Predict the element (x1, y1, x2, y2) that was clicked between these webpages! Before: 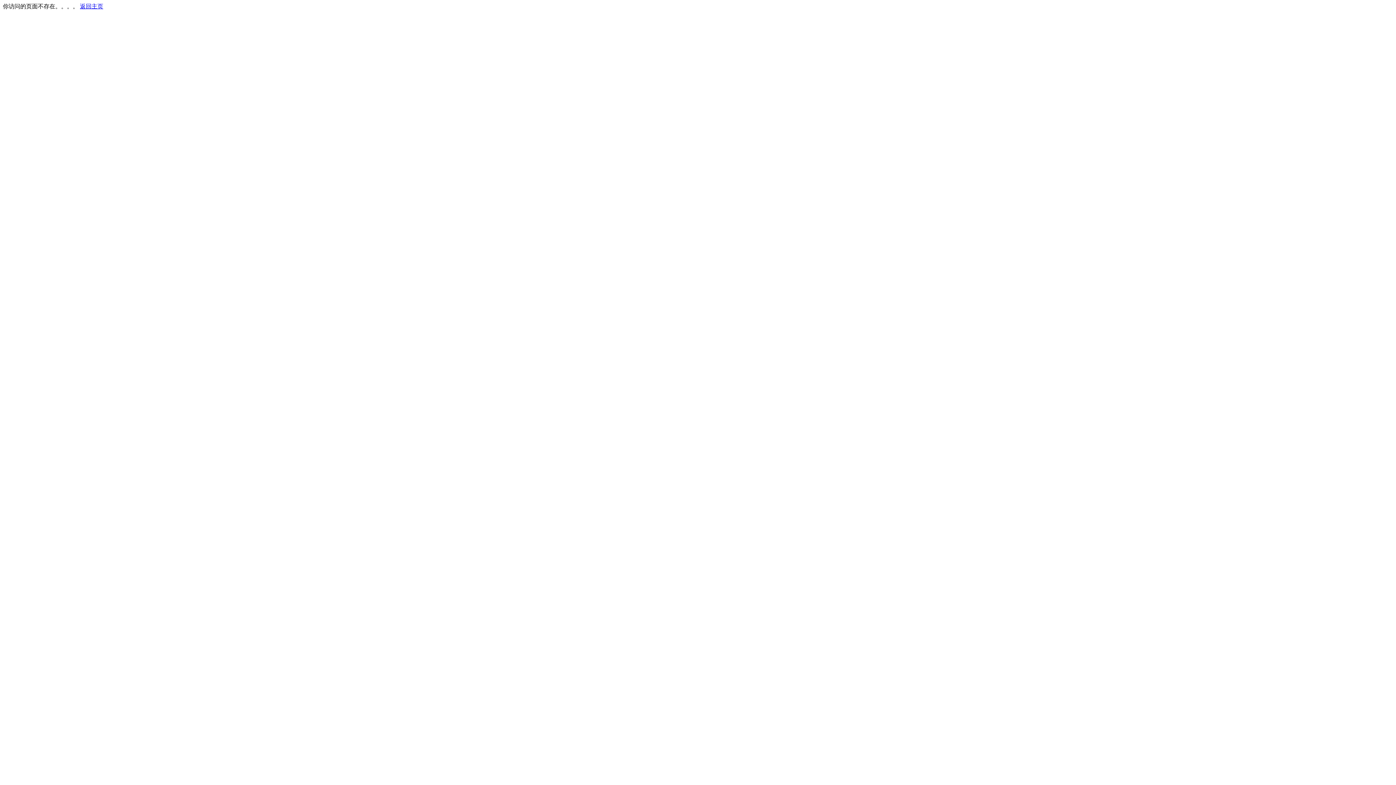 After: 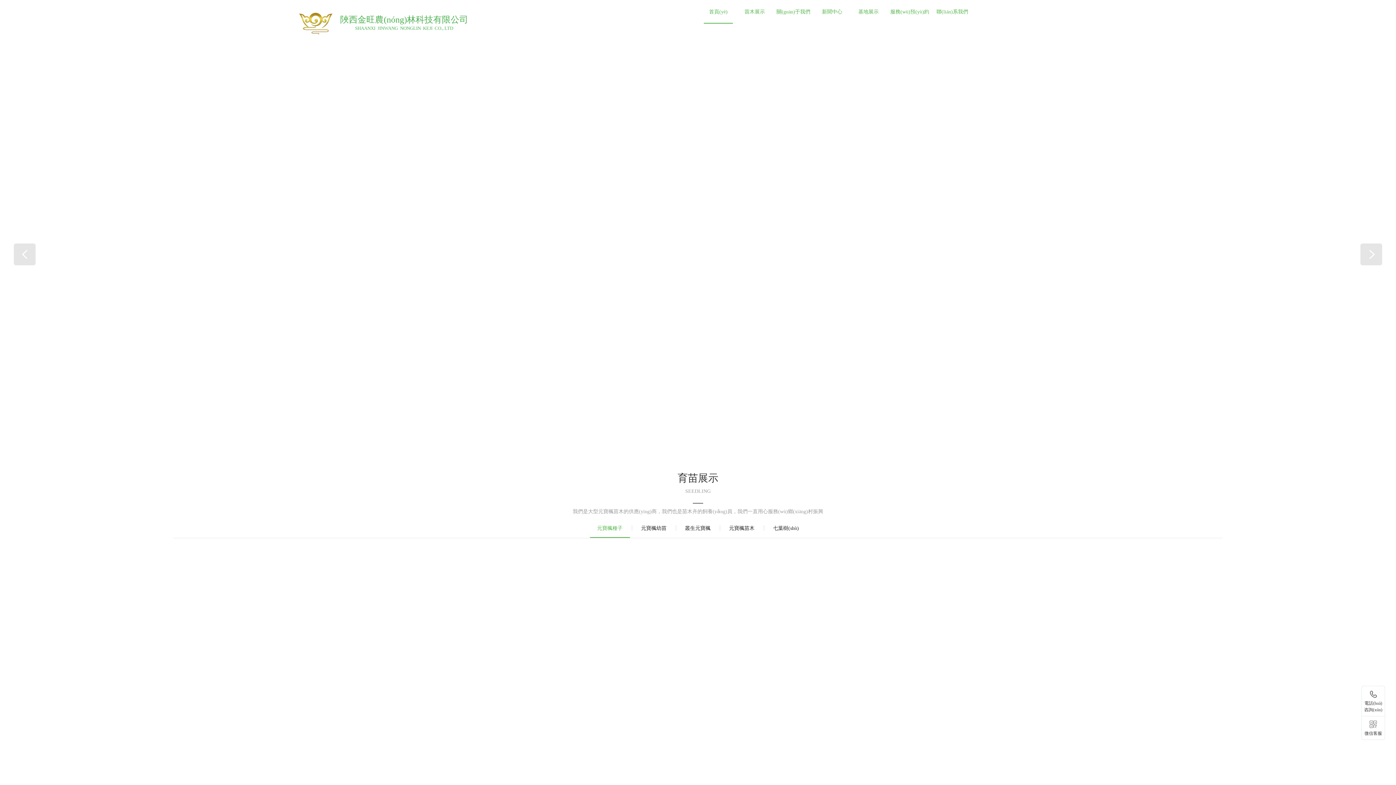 Action: label: 返回主页 bbox: (80, 3, 103, 9)